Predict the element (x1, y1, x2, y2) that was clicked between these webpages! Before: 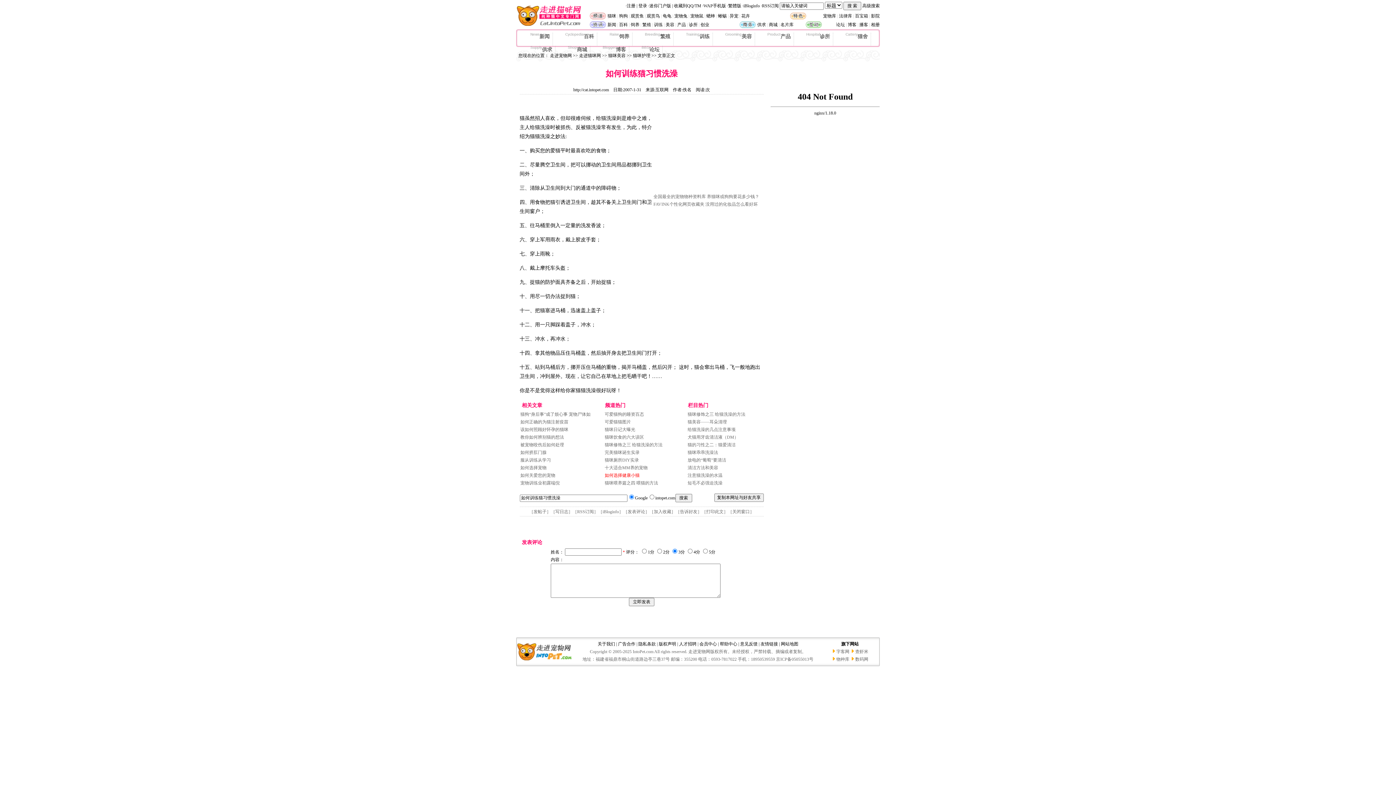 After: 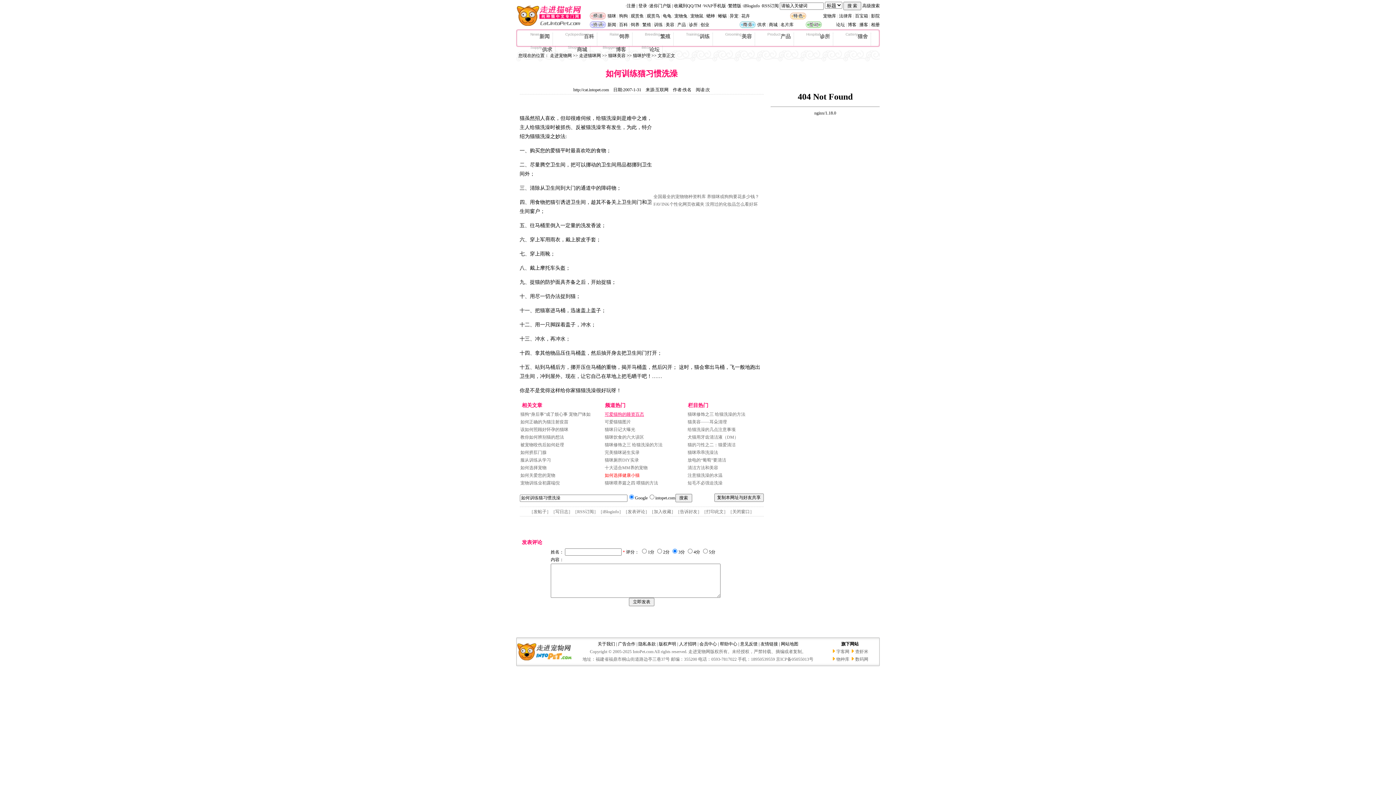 Action: label: 可爱猫狗的睡资百态 bbox: (604, 412, 644, 417)